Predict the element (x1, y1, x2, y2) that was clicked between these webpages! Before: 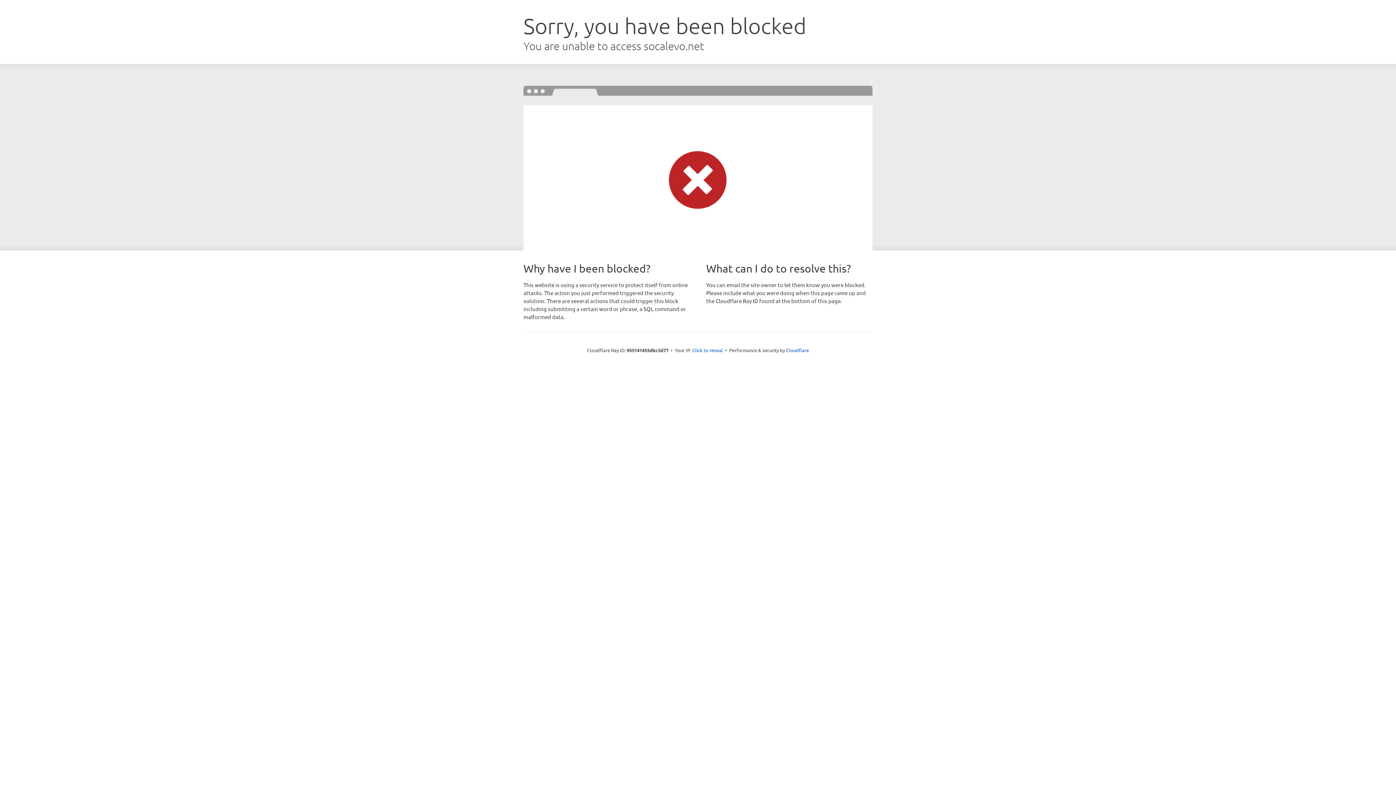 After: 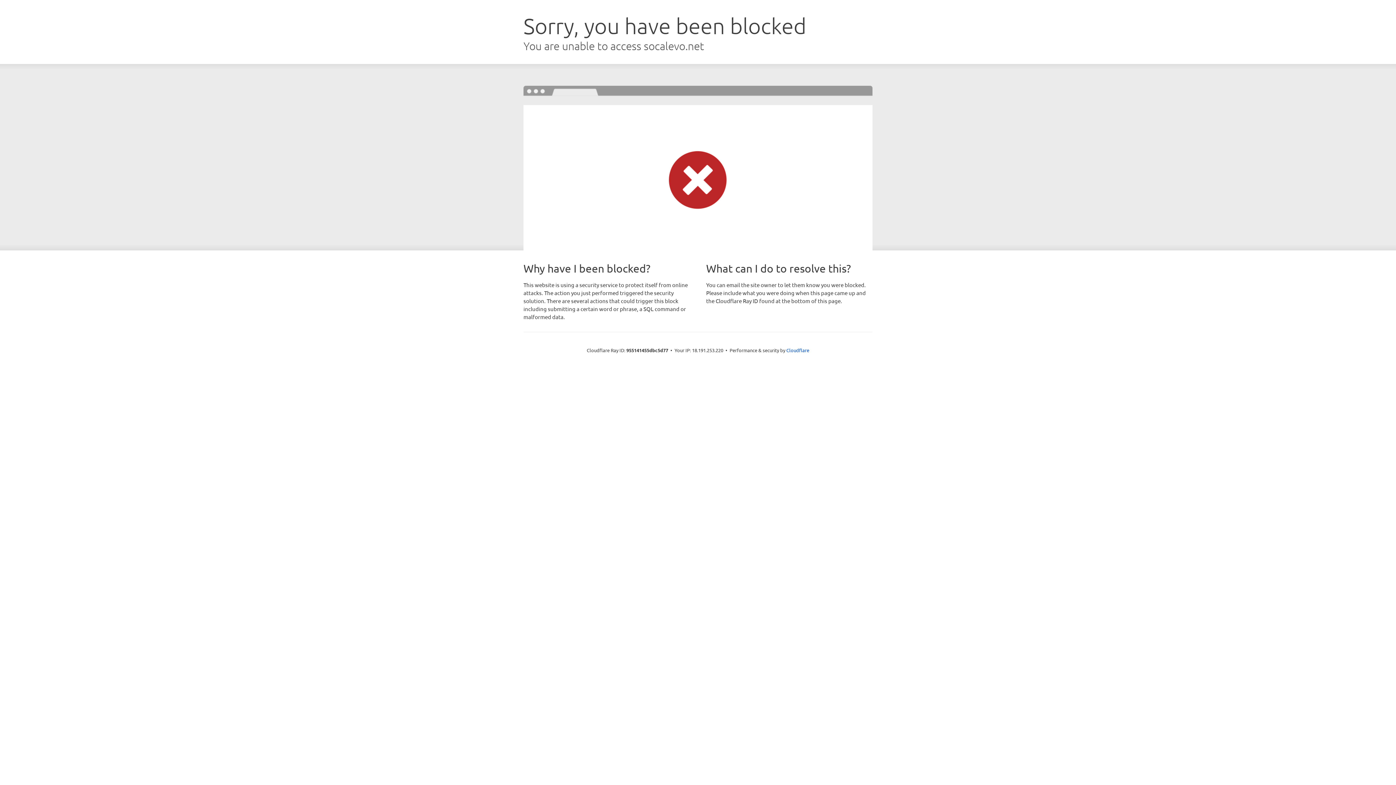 Action: label: Click to reveal bbox: (692, 346, 723, 353)